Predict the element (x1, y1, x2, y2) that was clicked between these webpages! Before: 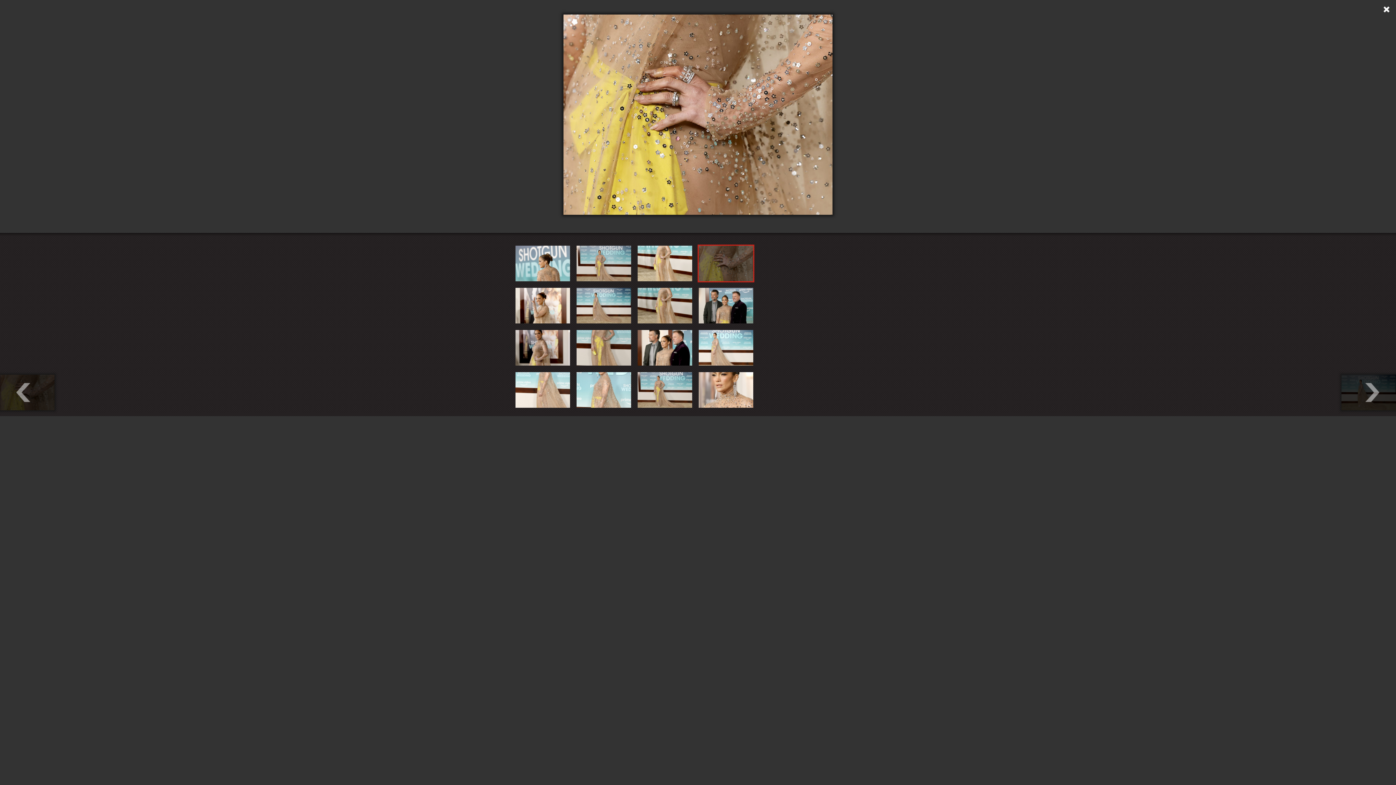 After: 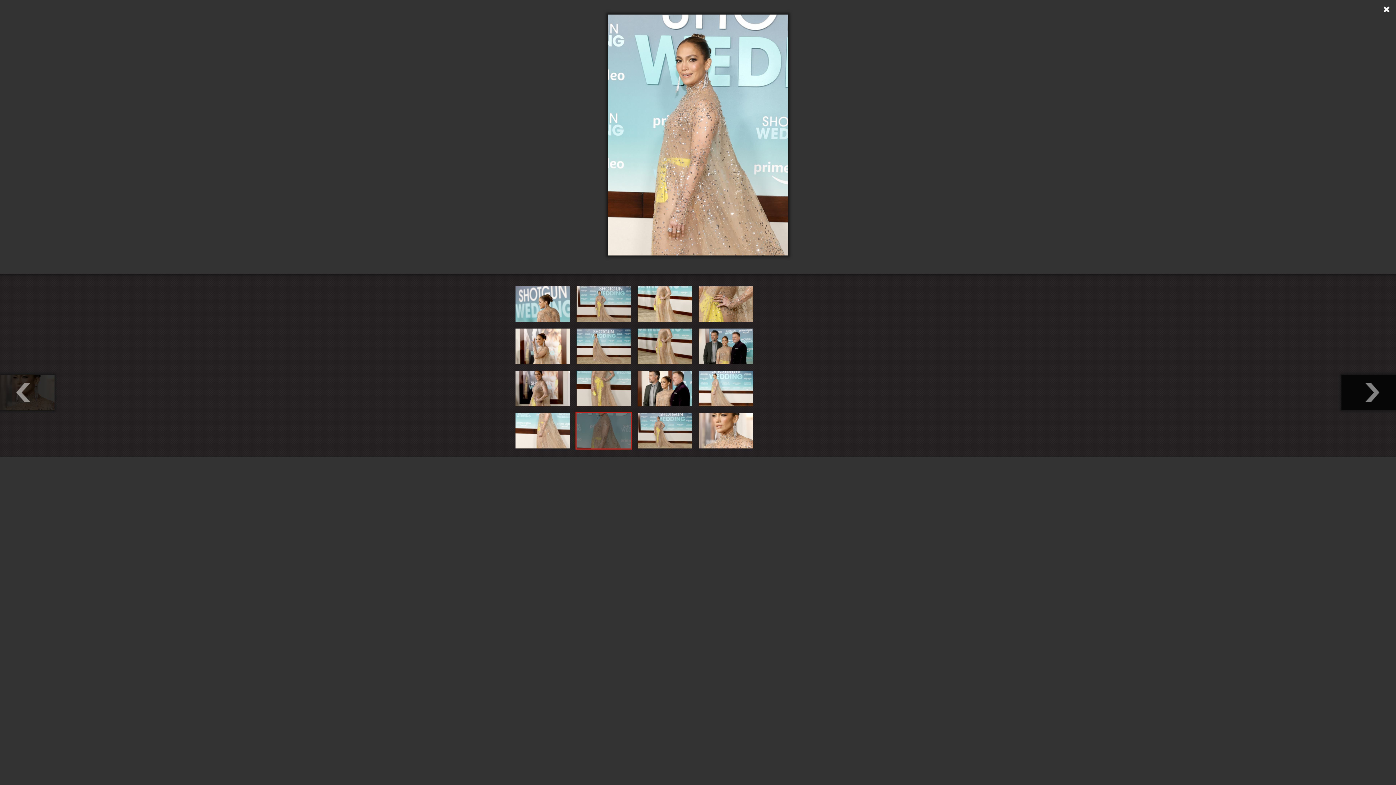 Action: bbox: (575, 371, 632, 409)